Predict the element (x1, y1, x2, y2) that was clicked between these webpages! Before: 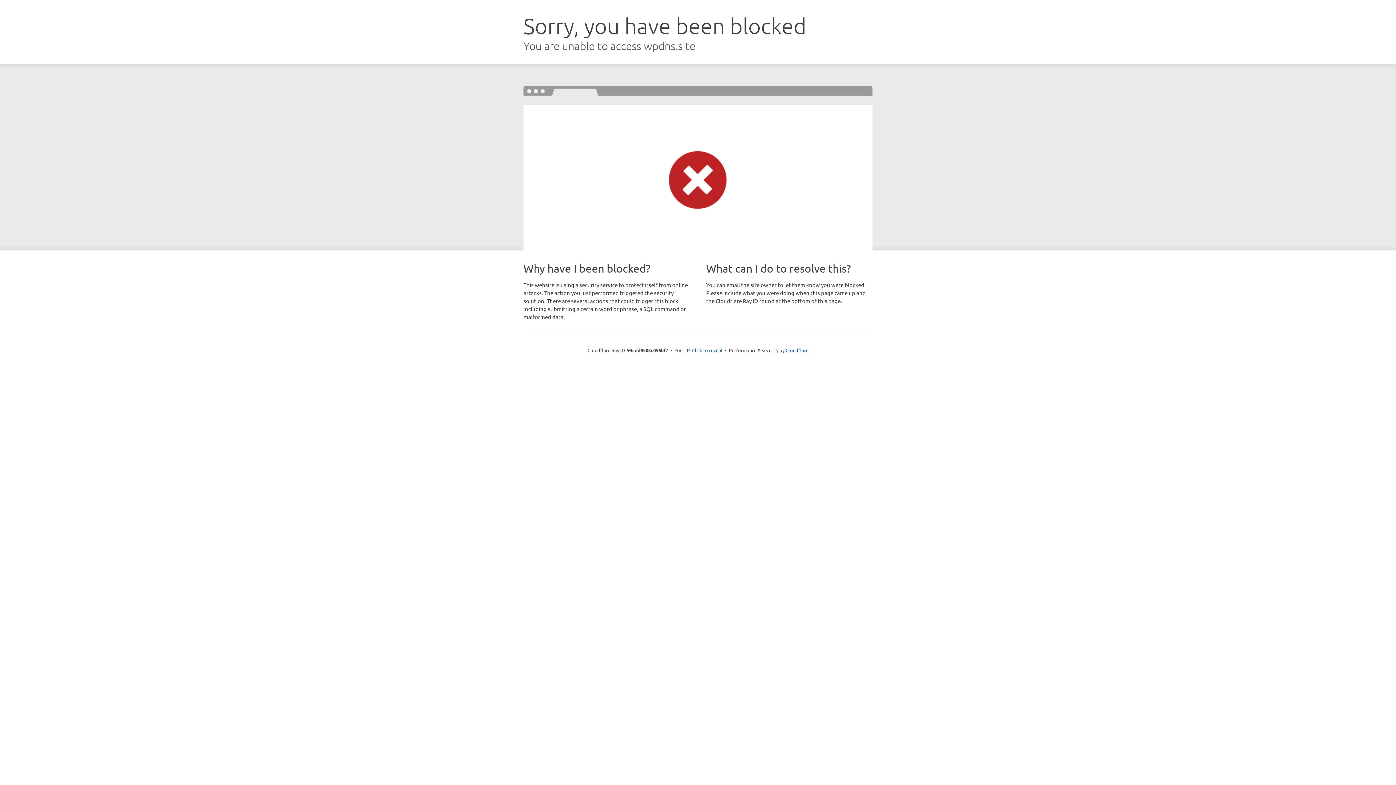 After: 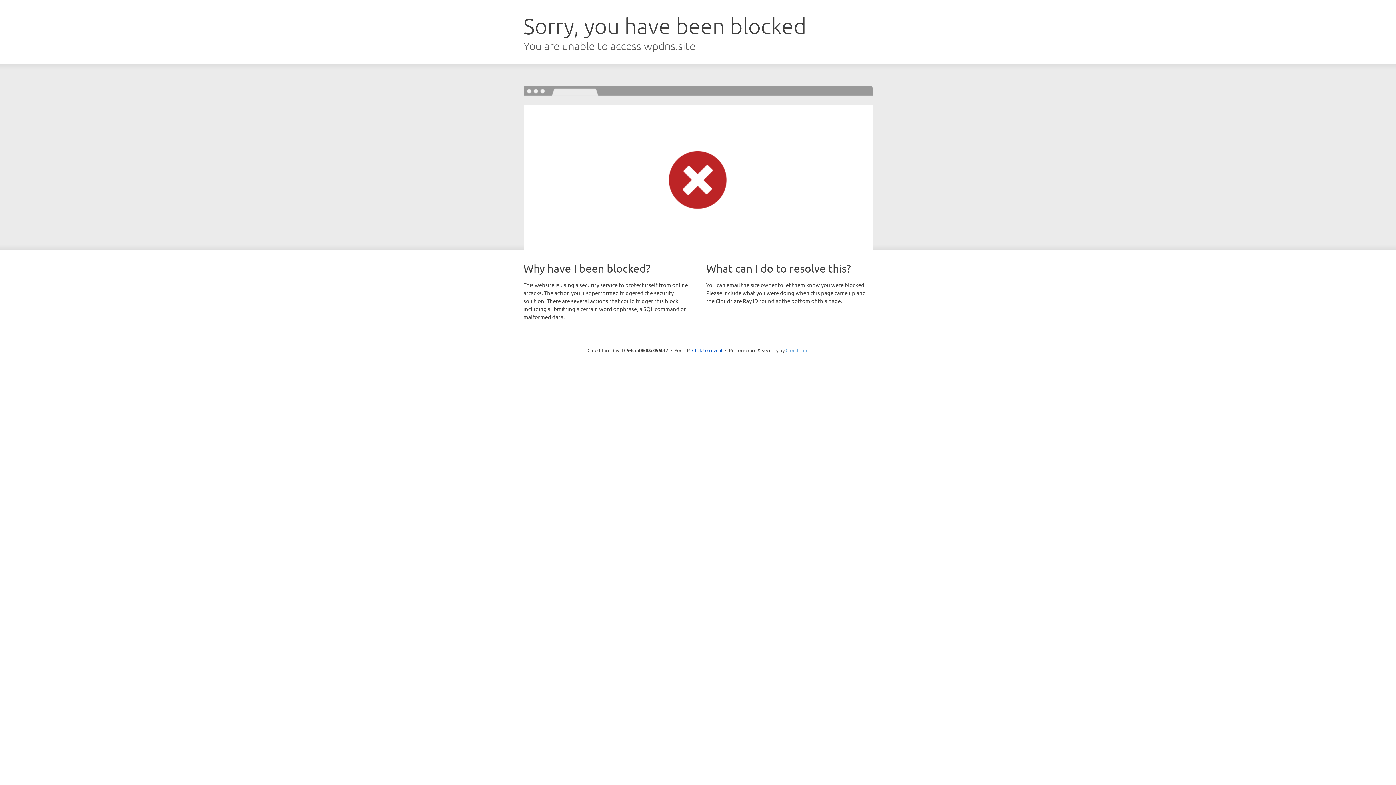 Action: bbox: (785, 347, 808, 353) label: Cloudflare